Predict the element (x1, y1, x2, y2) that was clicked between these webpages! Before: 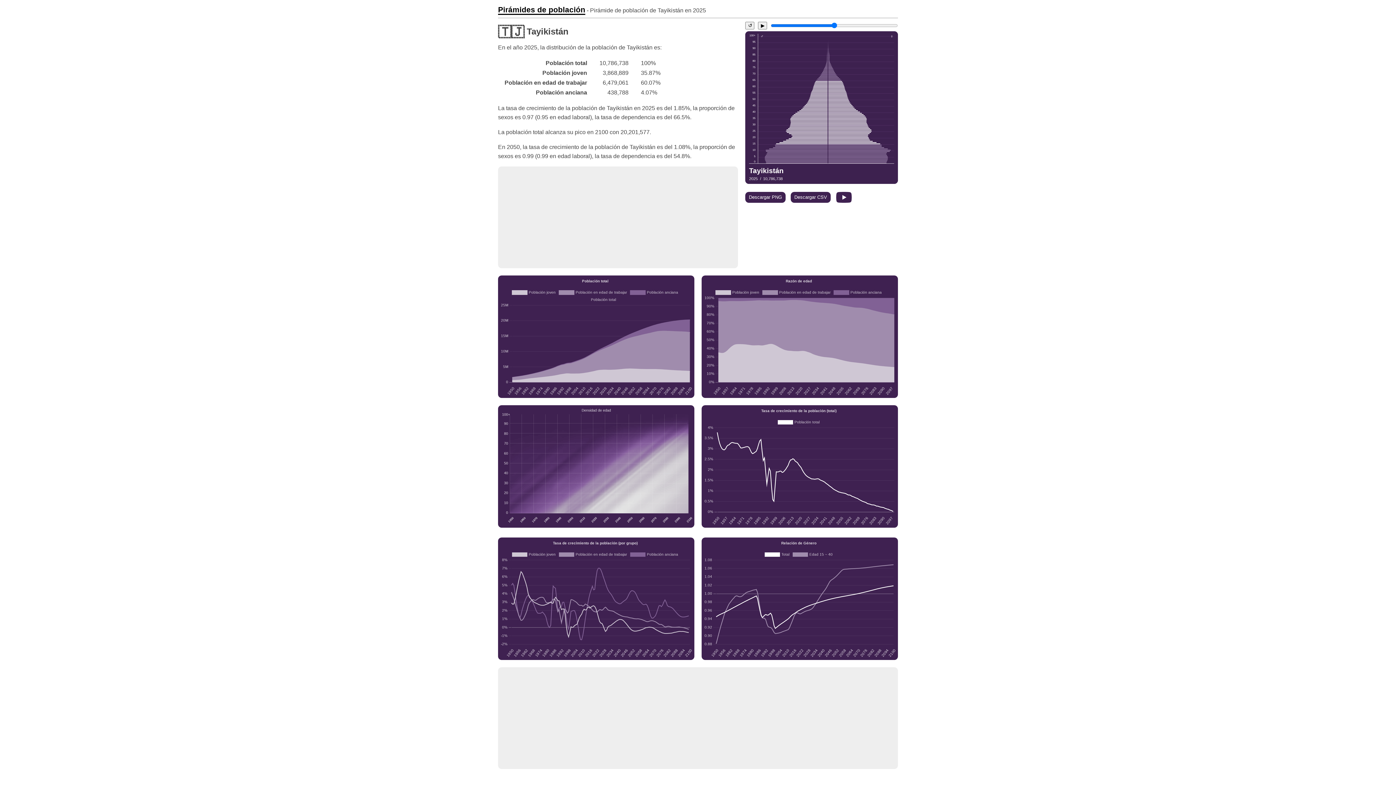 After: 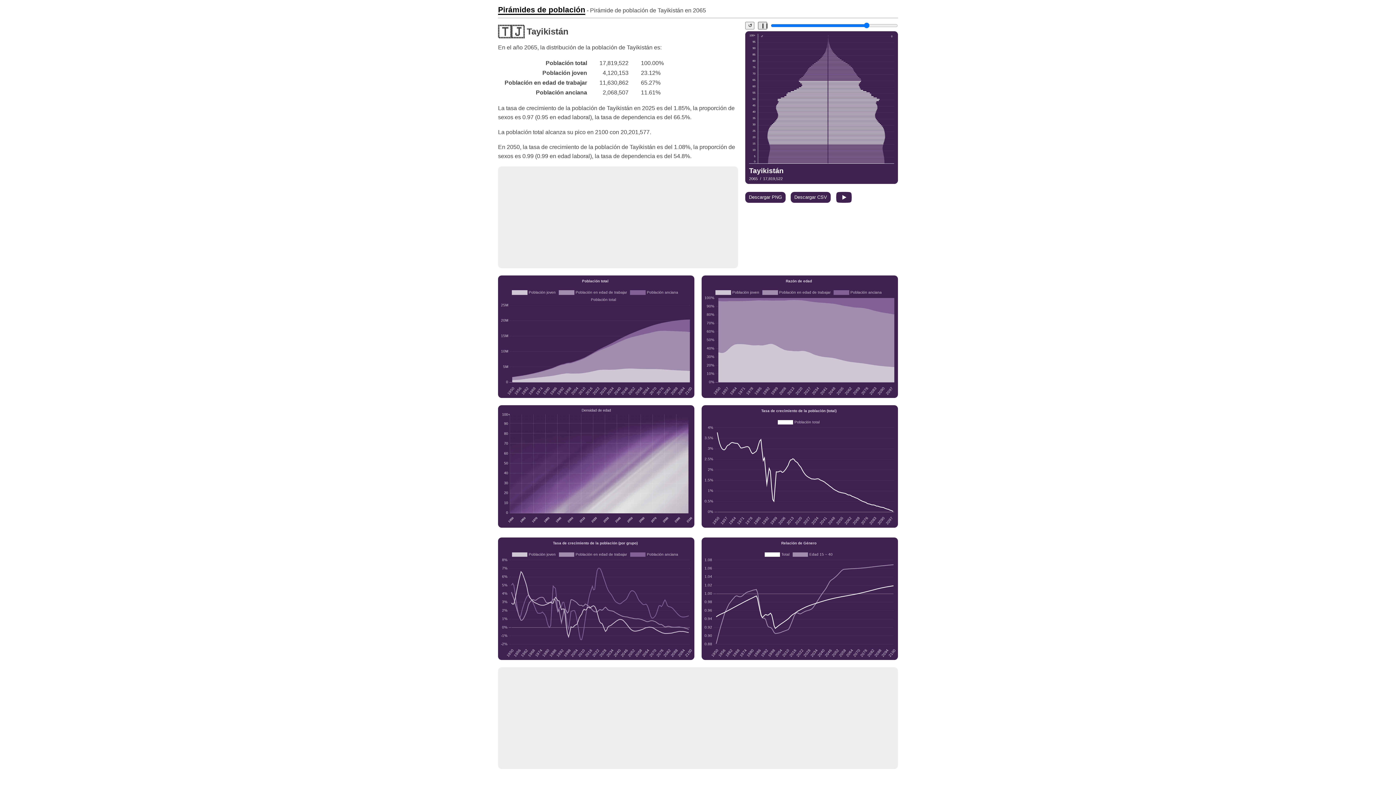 Action: label: ▶ bbox: (758, 21, 767, 29)